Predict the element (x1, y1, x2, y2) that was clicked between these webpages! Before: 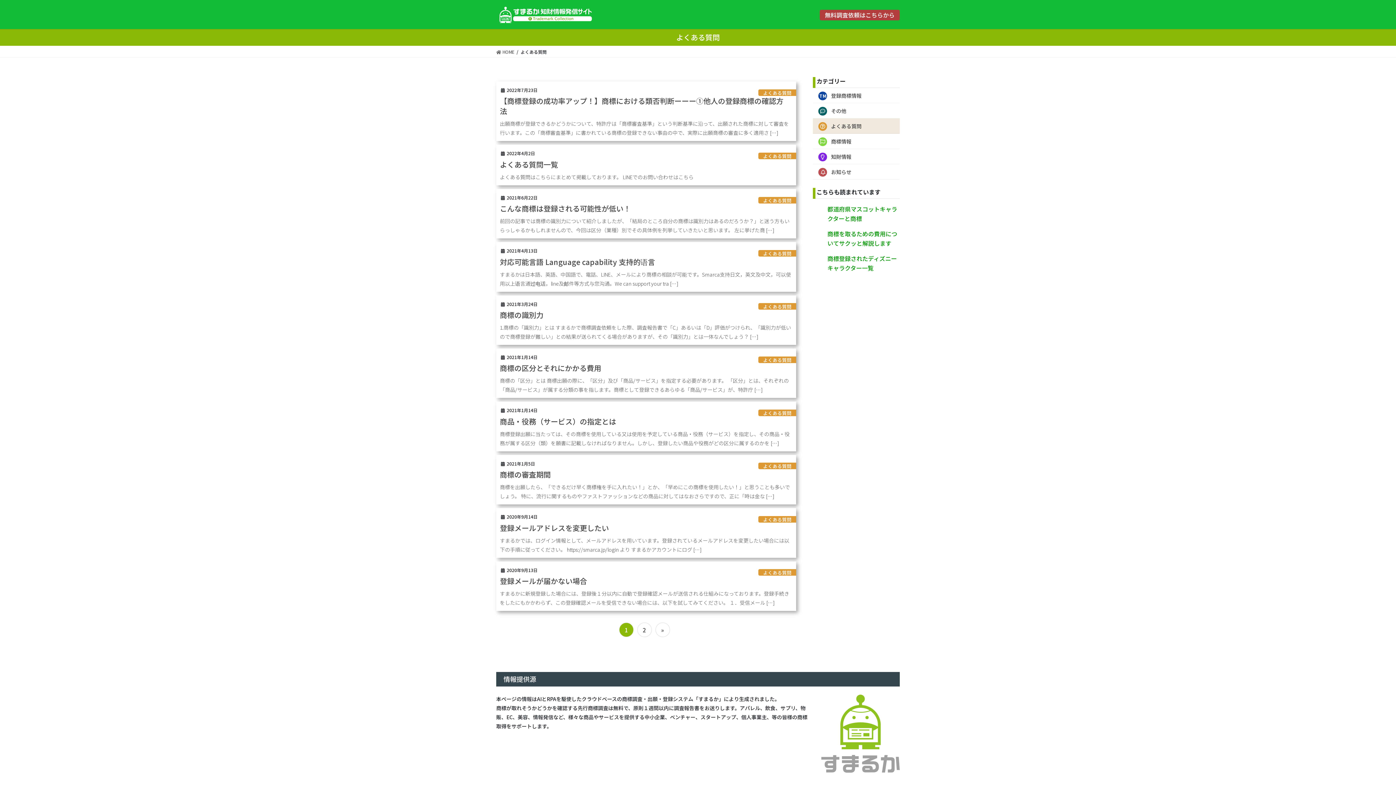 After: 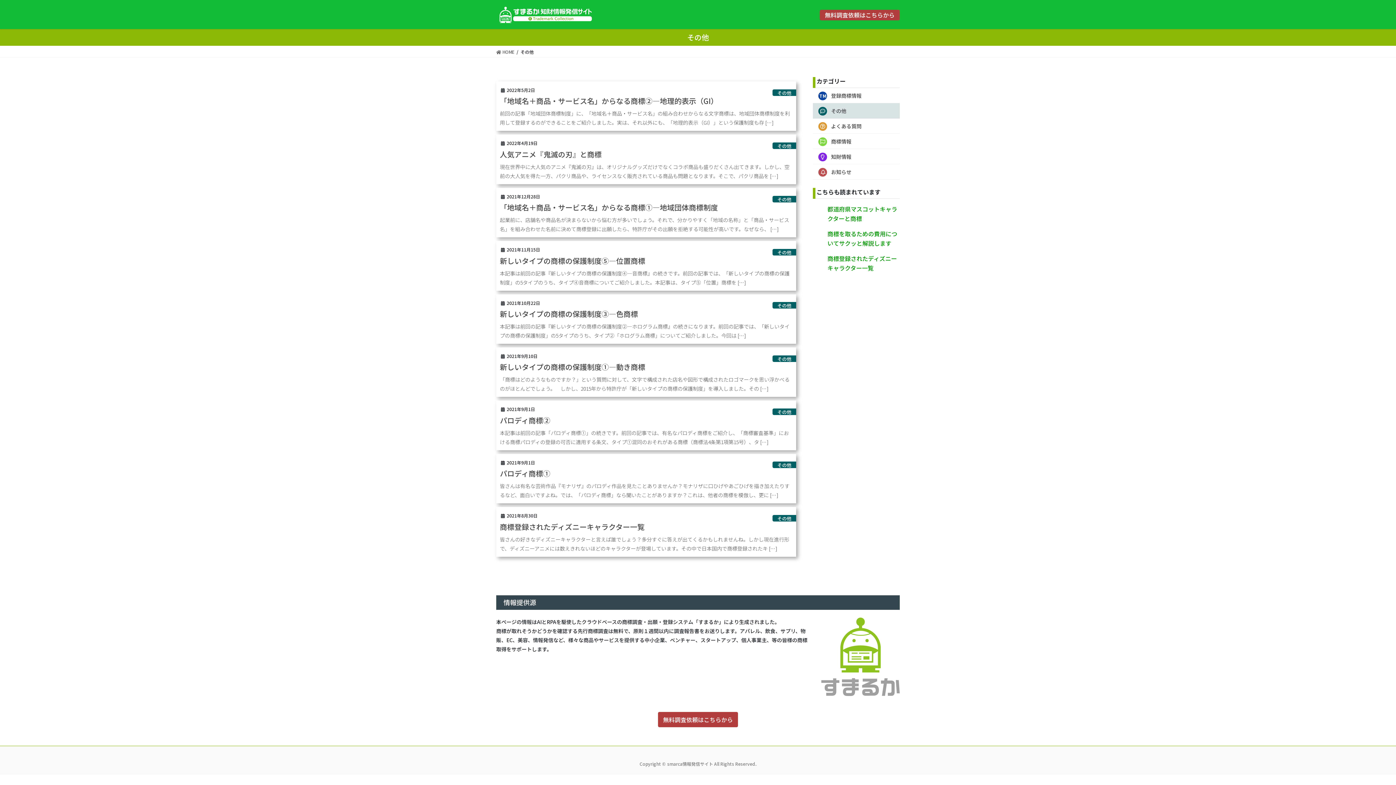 Action: bbox: (813, 103, 900, 118) label: その他